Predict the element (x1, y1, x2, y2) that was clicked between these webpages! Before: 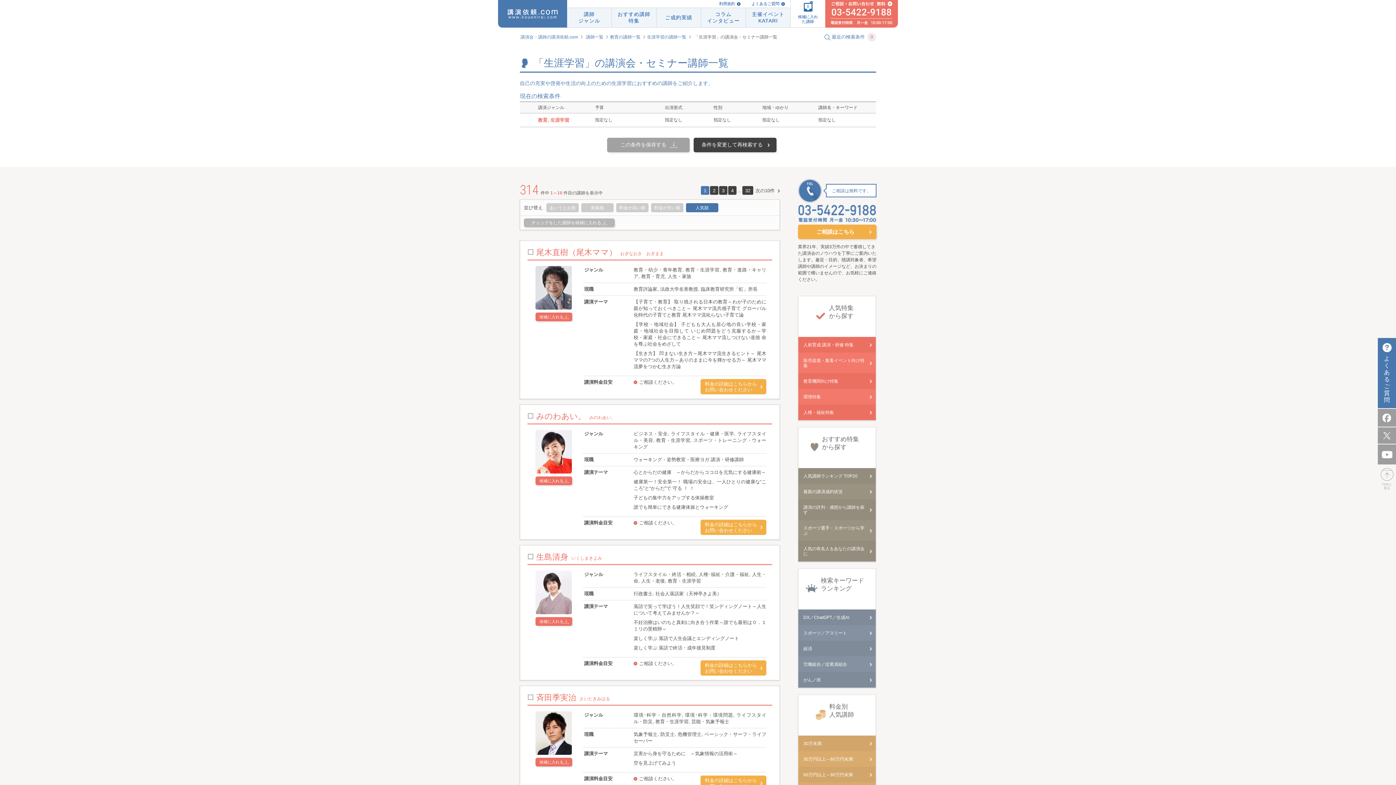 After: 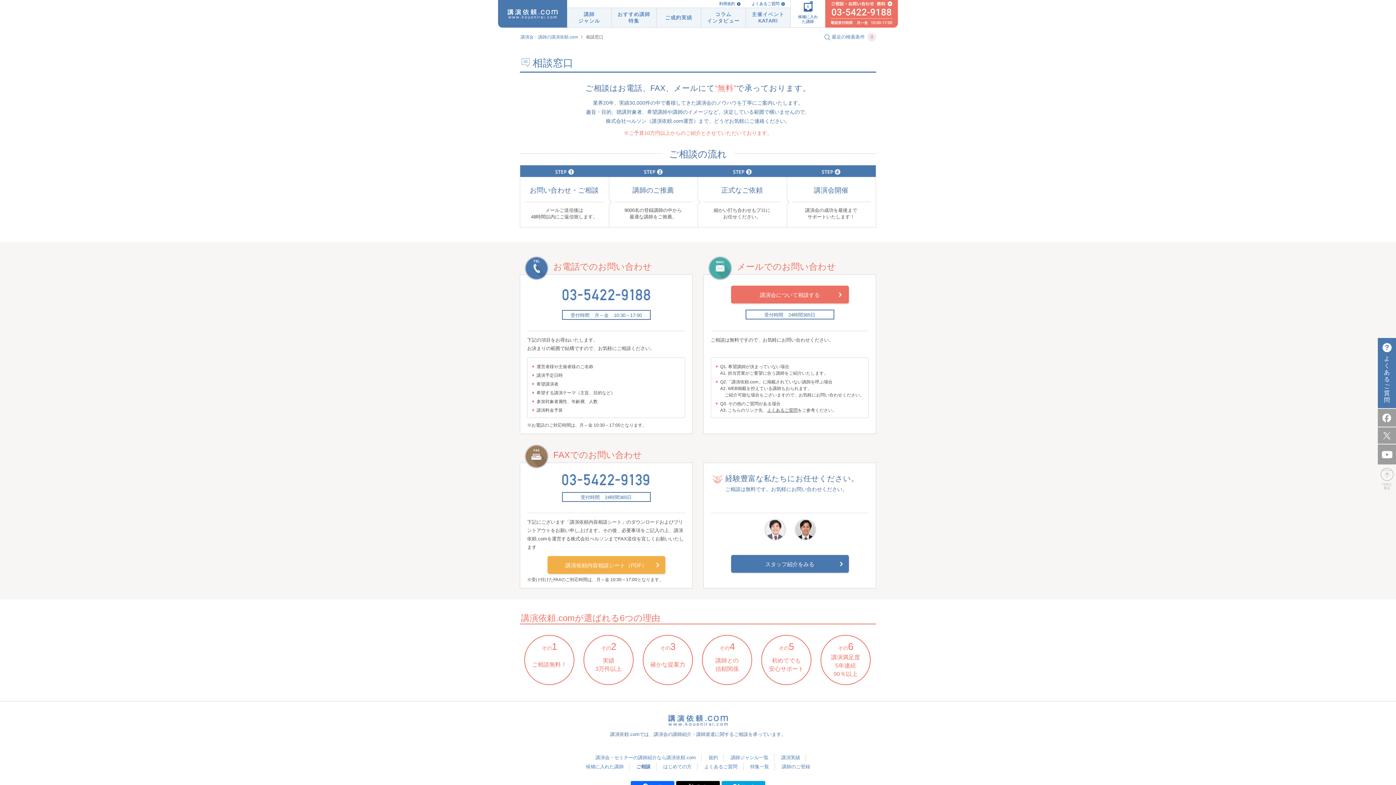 Action: label: ご相談ください。 bbox: (633, 661, 677, 666)